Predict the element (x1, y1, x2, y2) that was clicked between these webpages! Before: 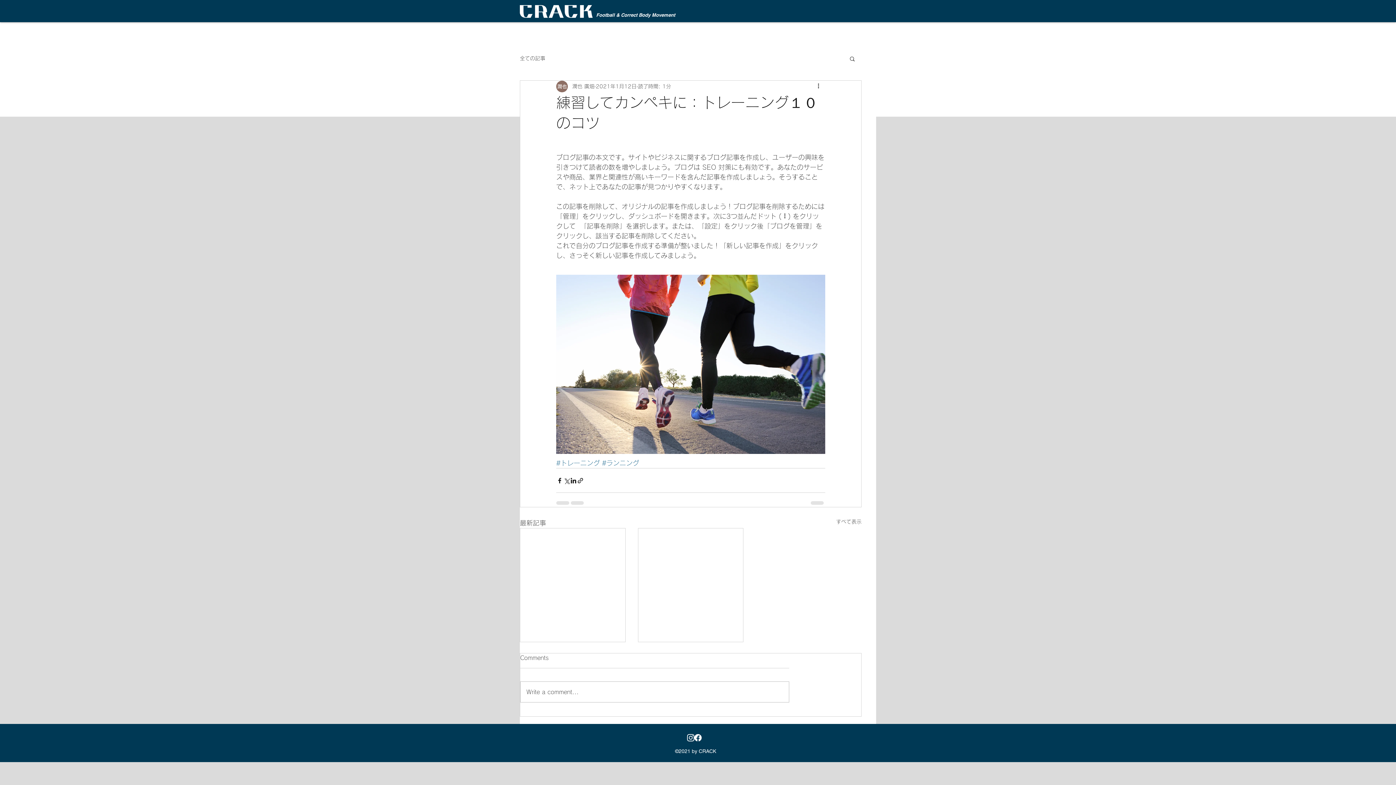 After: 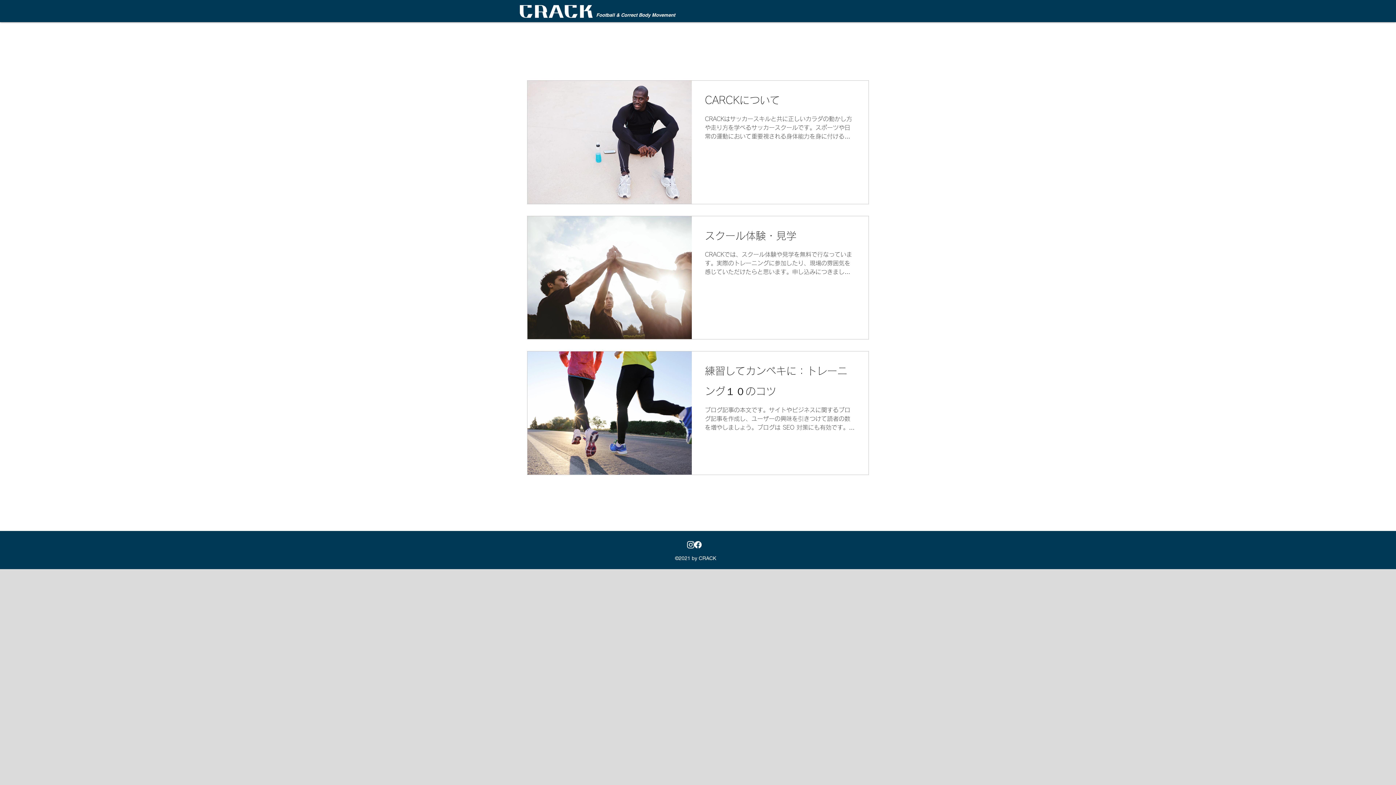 Action: label: 全ての記事 bbox: (520, 55, 545, 62)